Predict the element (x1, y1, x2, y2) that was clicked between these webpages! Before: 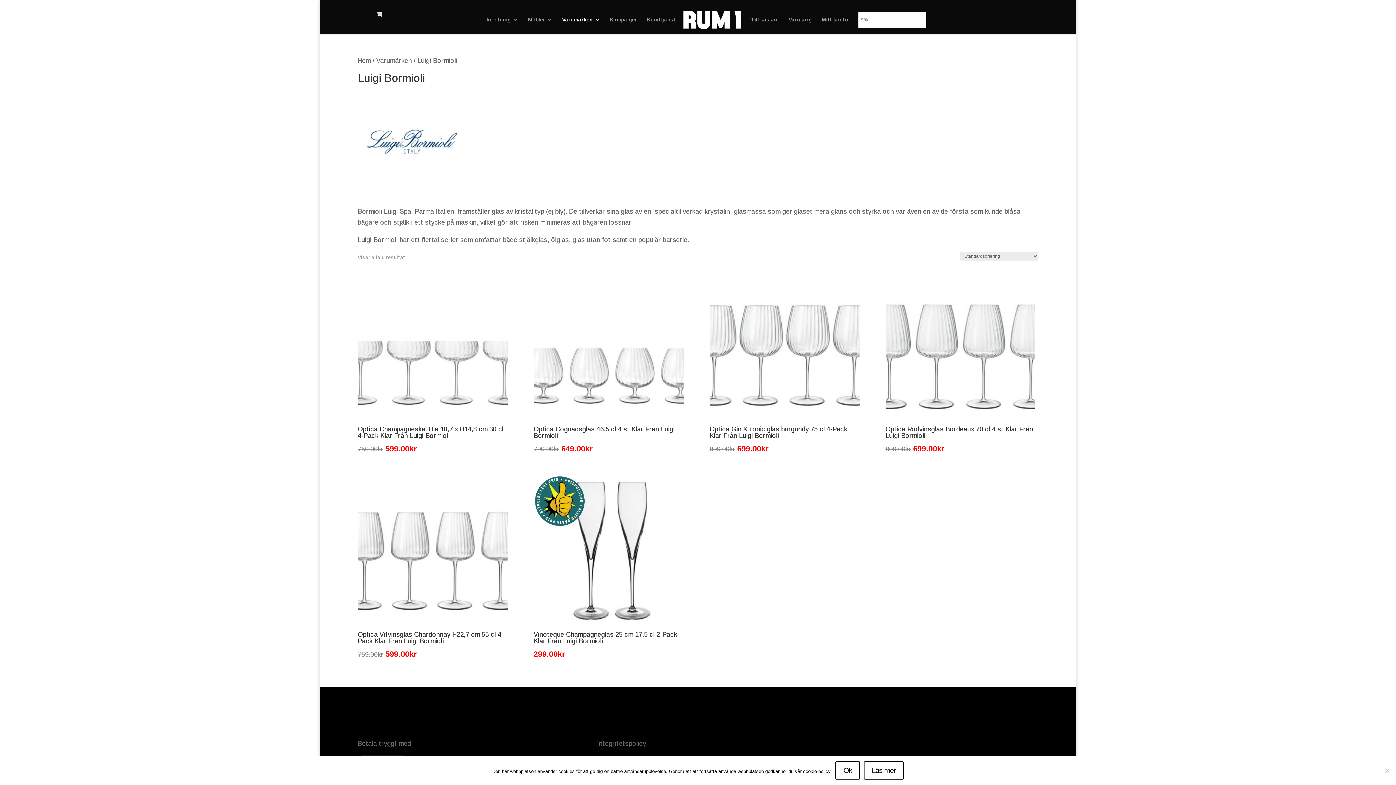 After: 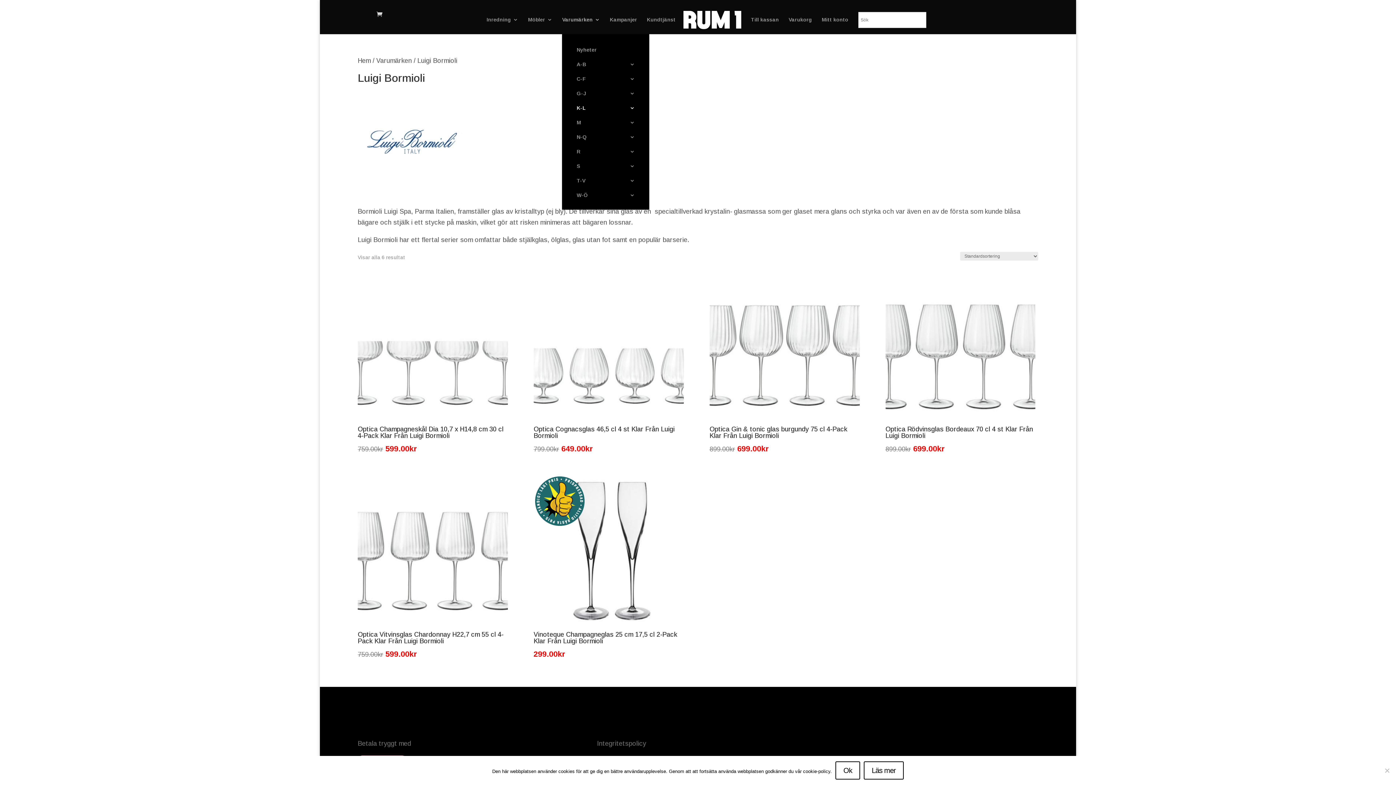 Action: bbox: (562, 17, 600, 34) label: Varumärken